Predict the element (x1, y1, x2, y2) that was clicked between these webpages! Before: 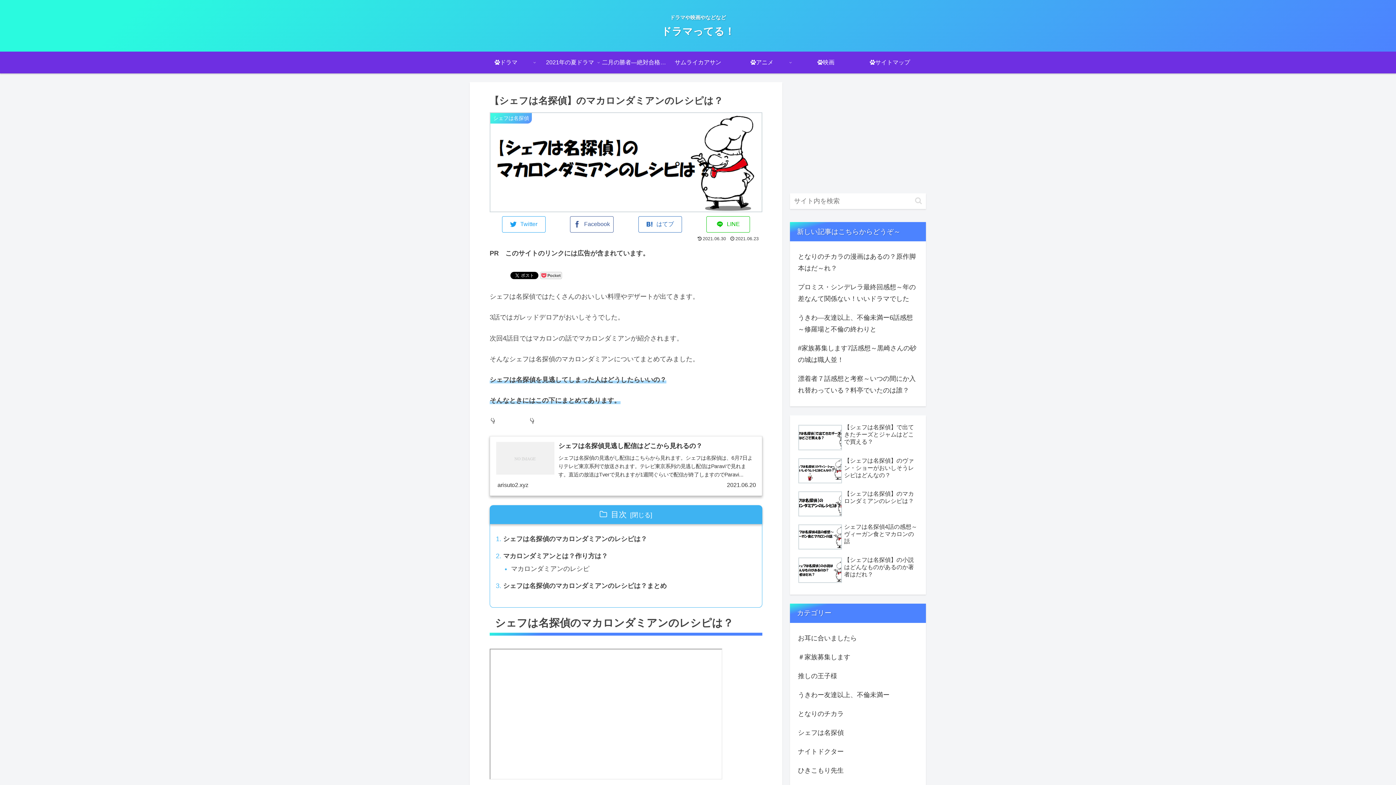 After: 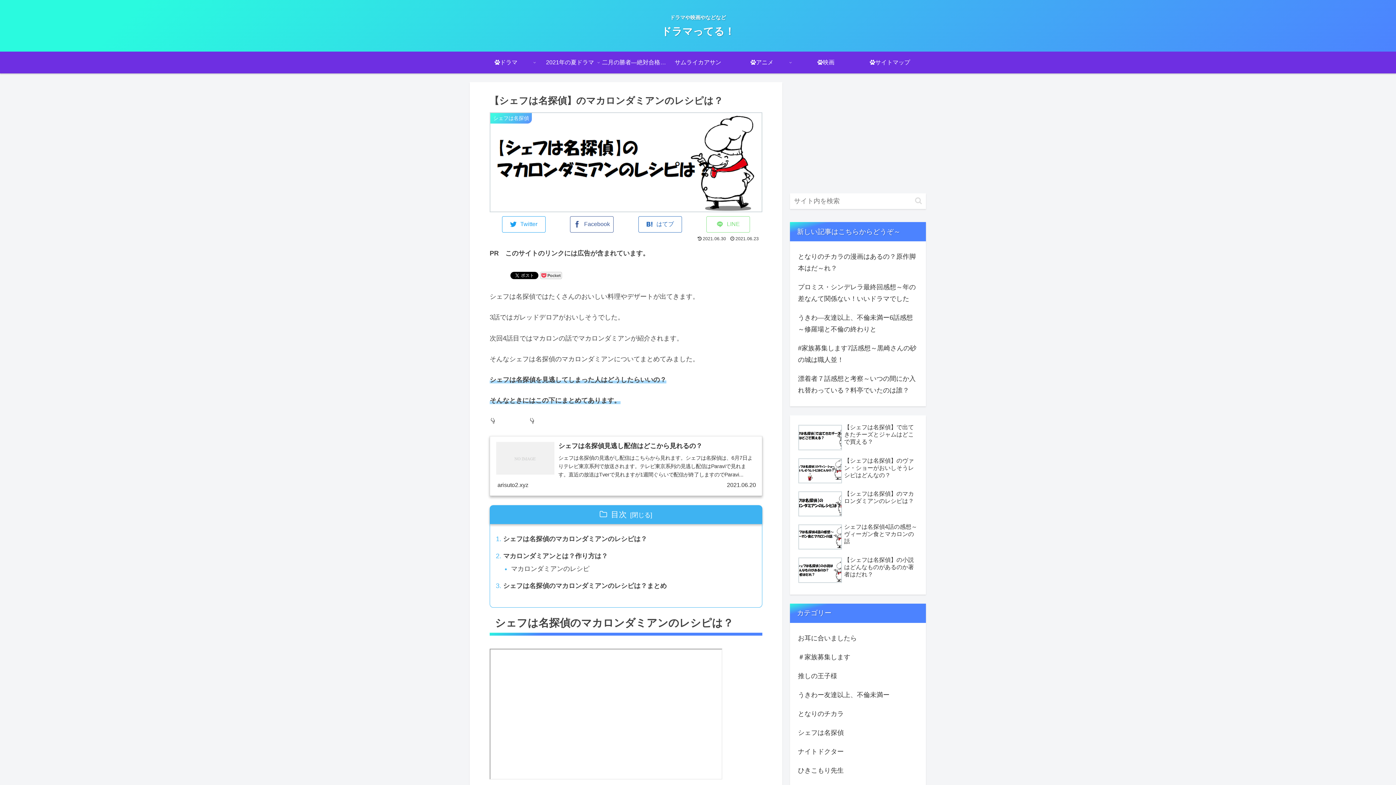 Action: label: LINEでシェア bbox: (706, 216, 750, 232)